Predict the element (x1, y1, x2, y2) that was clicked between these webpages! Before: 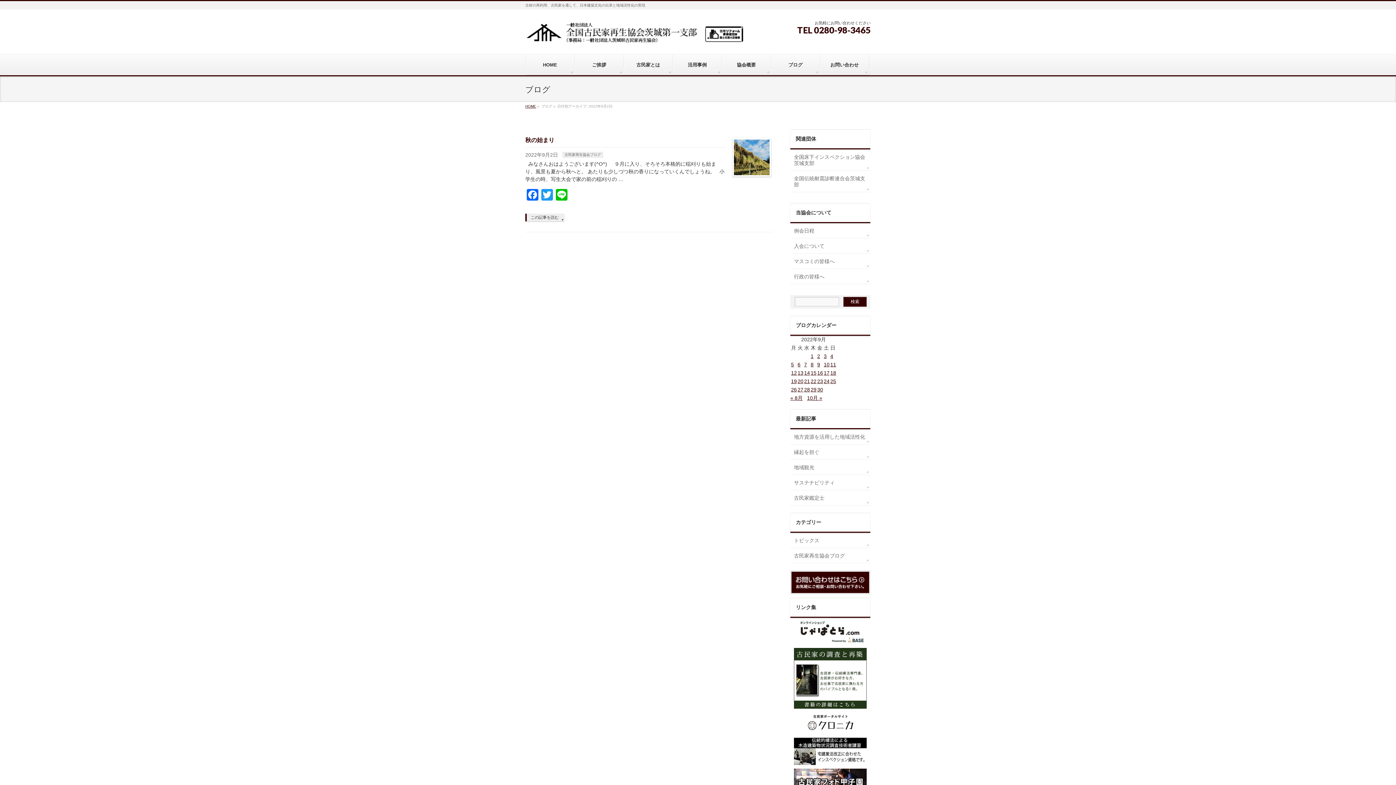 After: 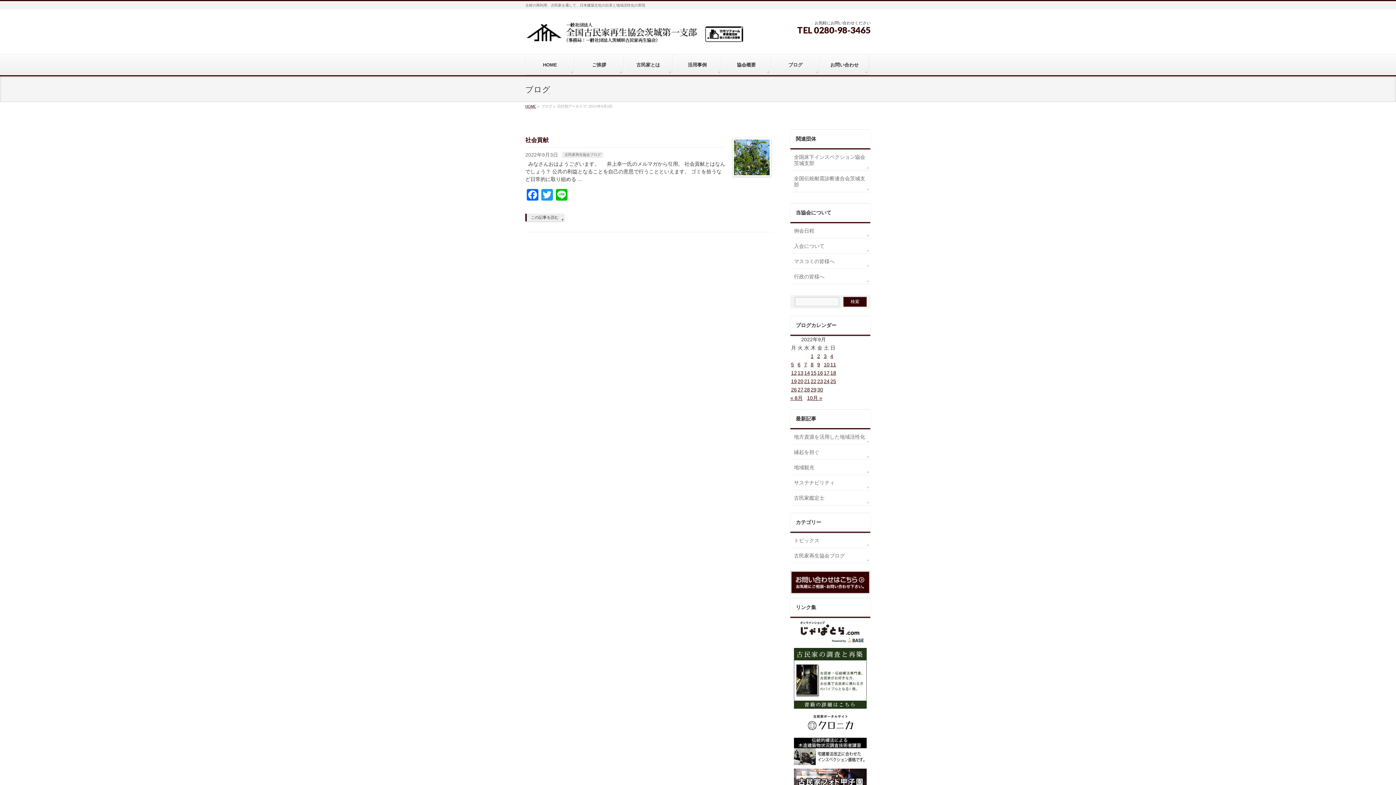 Action: bbox: (824, 353, 826, 359) label: 2022年9月3日 に投稿を公開